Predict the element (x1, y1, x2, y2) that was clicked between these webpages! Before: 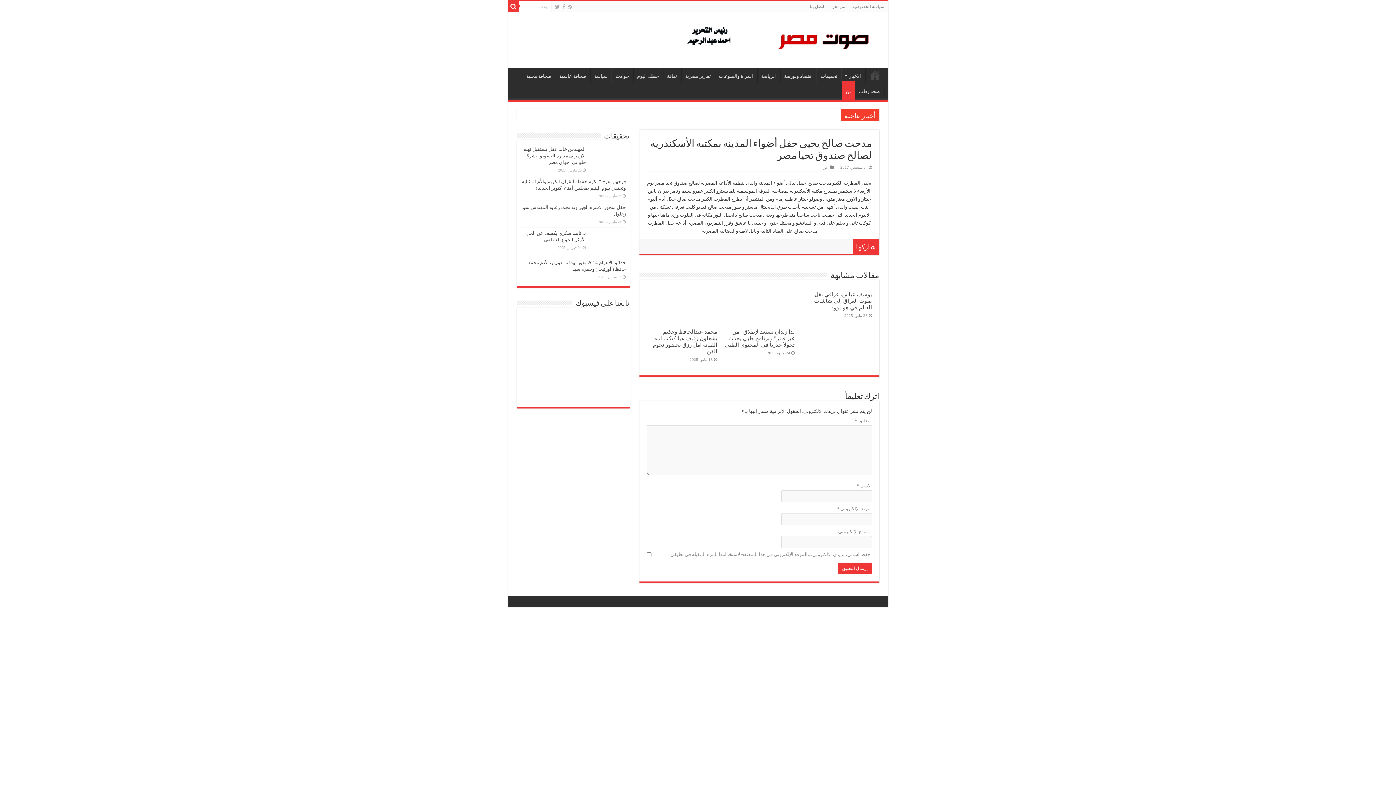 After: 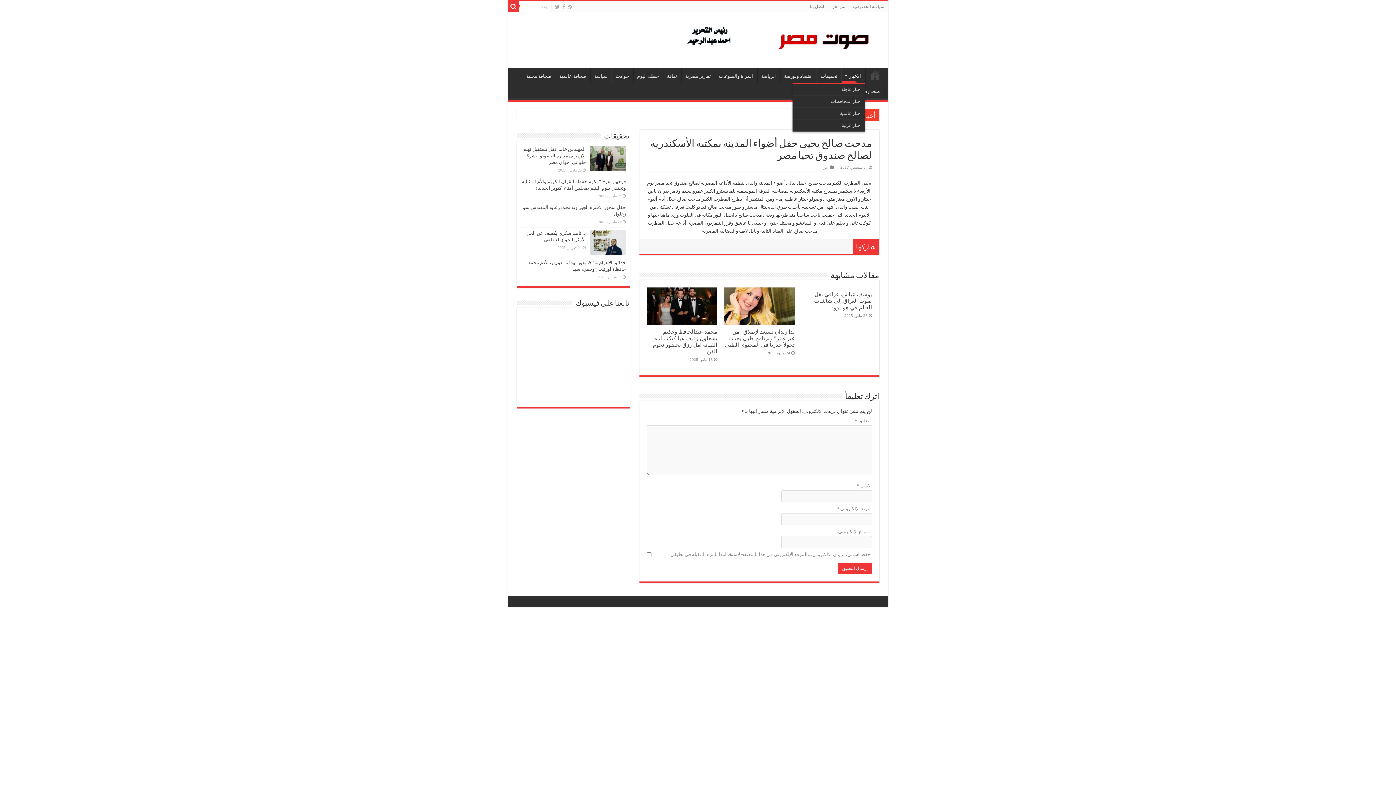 Action: label: الاخبار bbox: (842, 67, 865, 82)